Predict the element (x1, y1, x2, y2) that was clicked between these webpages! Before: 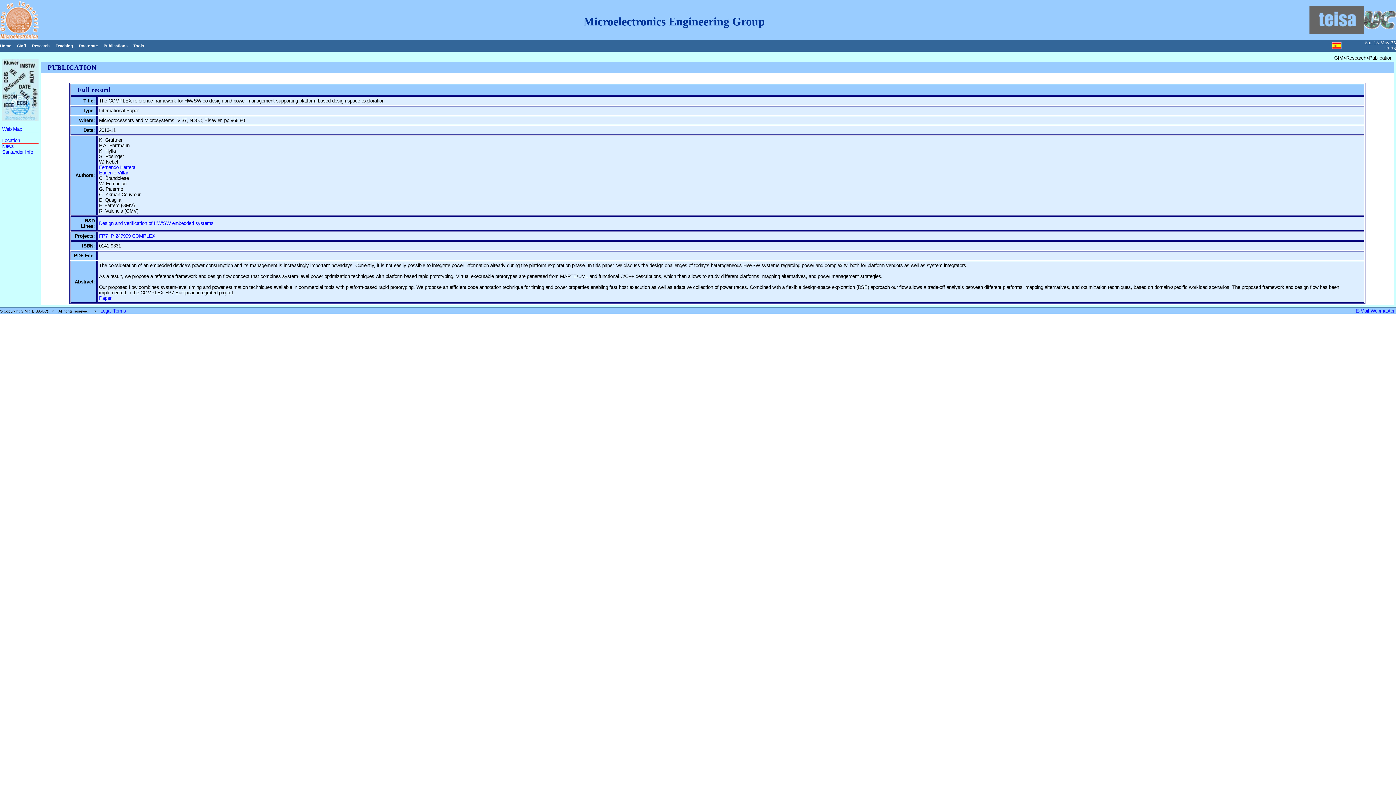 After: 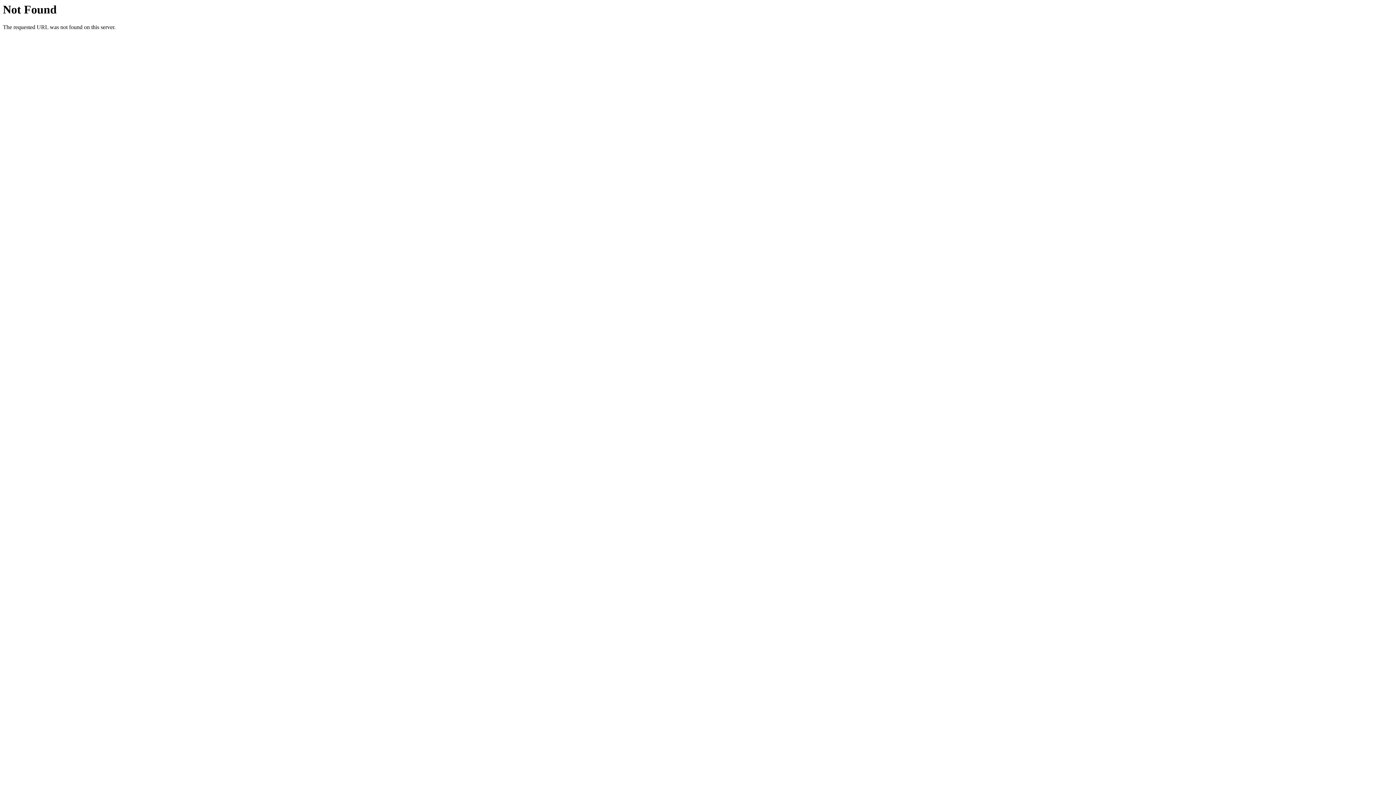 Action: label: Santander Info bbox: (2, 149, 33, 154)